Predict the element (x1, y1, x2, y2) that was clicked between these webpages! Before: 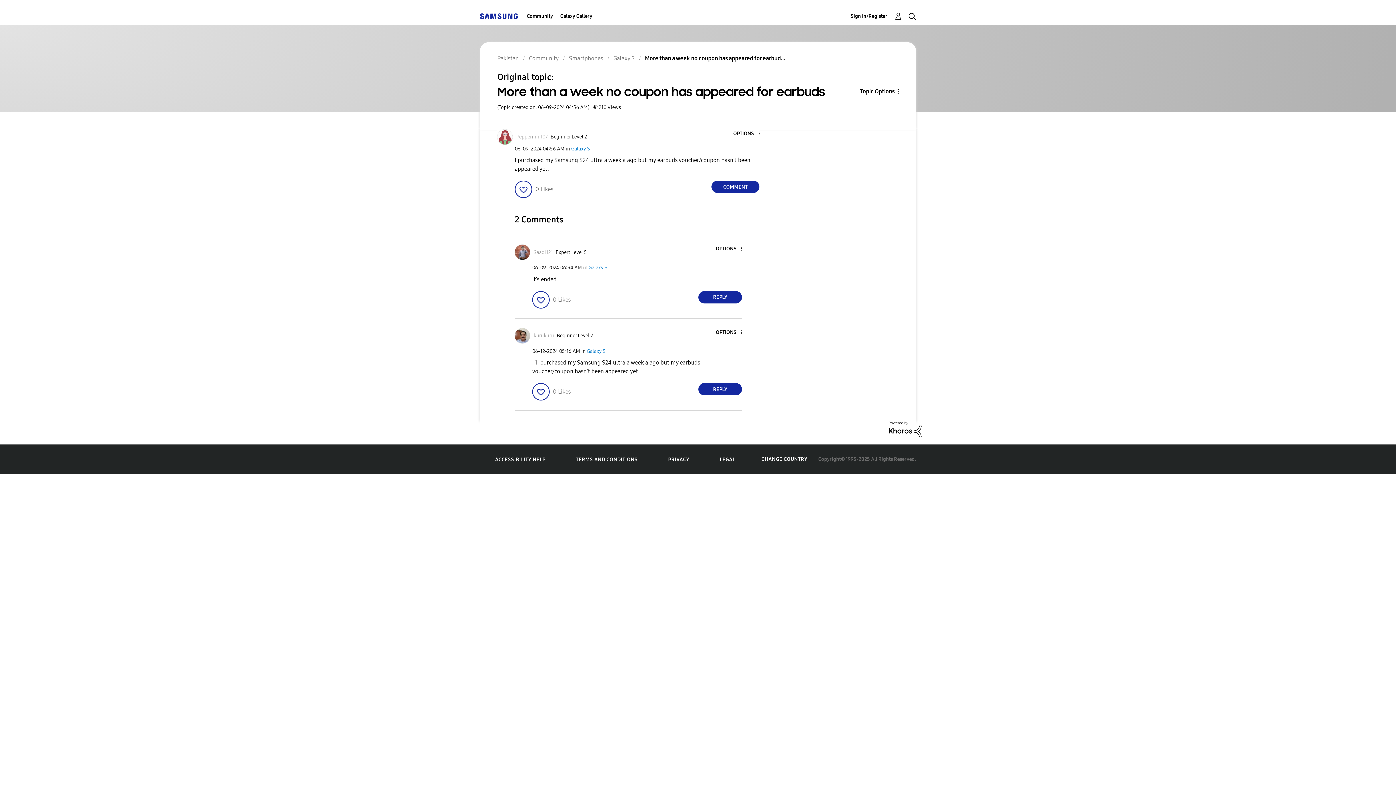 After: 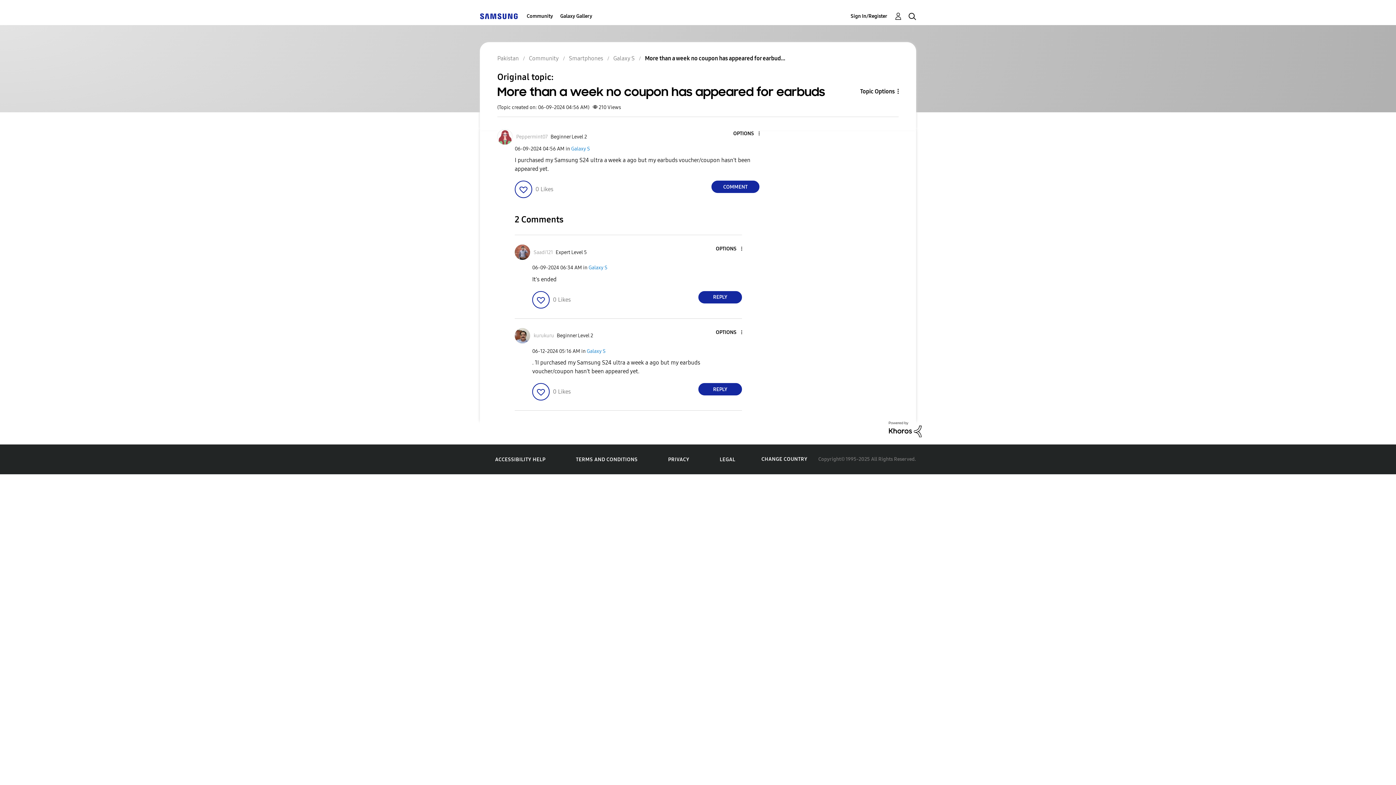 Action: bbox: (889, 425, 921, 432)